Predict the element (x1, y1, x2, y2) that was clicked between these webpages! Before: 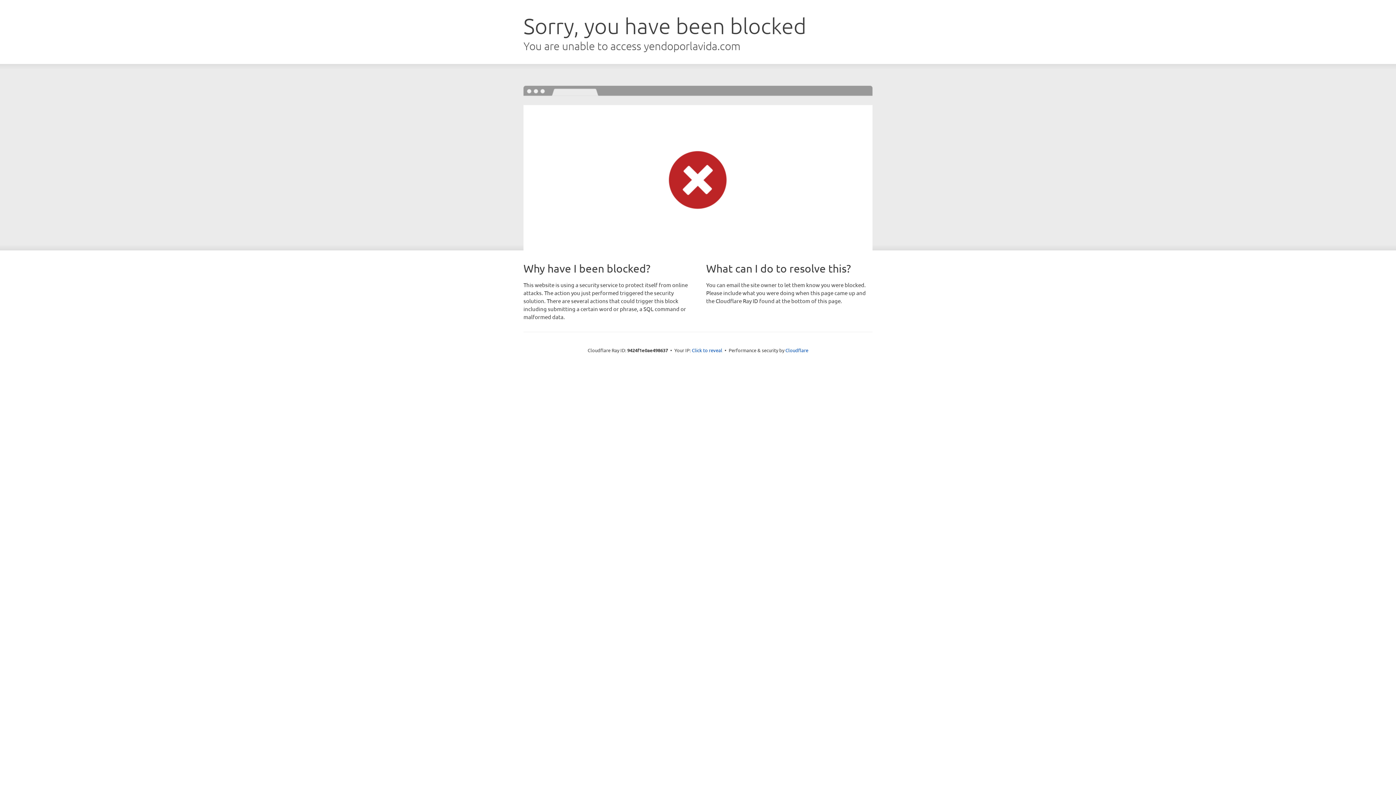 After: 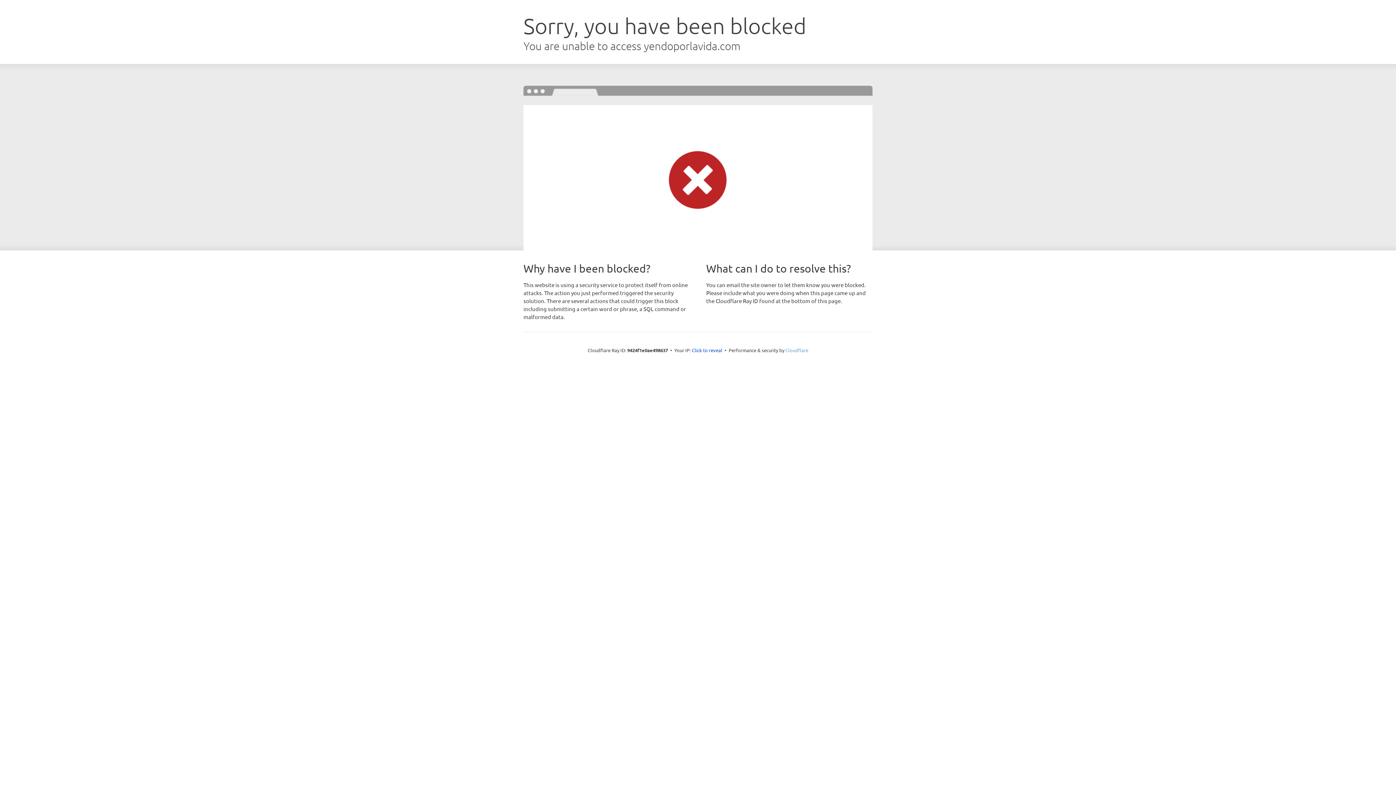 Action: bbox: (785, 347, 808, 353) label: Cloudflare